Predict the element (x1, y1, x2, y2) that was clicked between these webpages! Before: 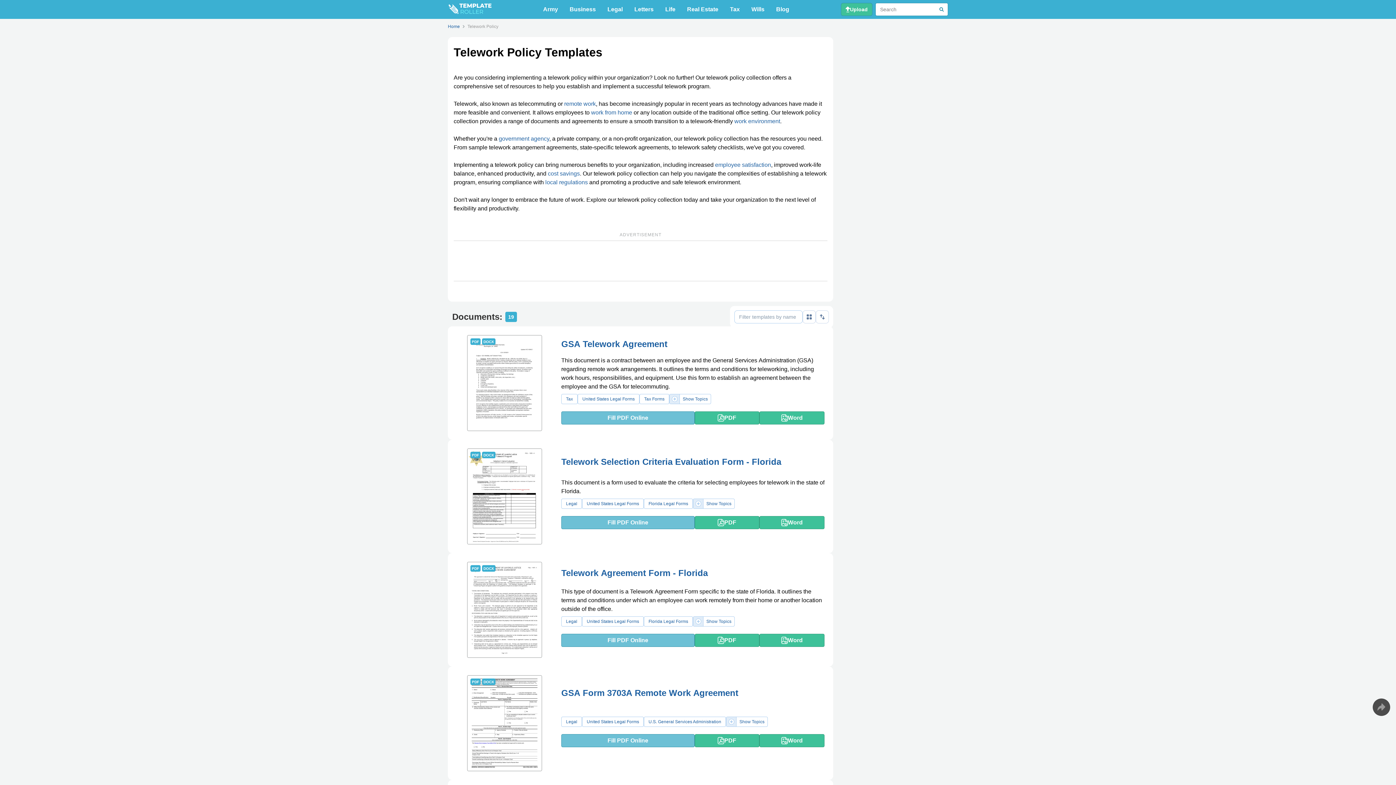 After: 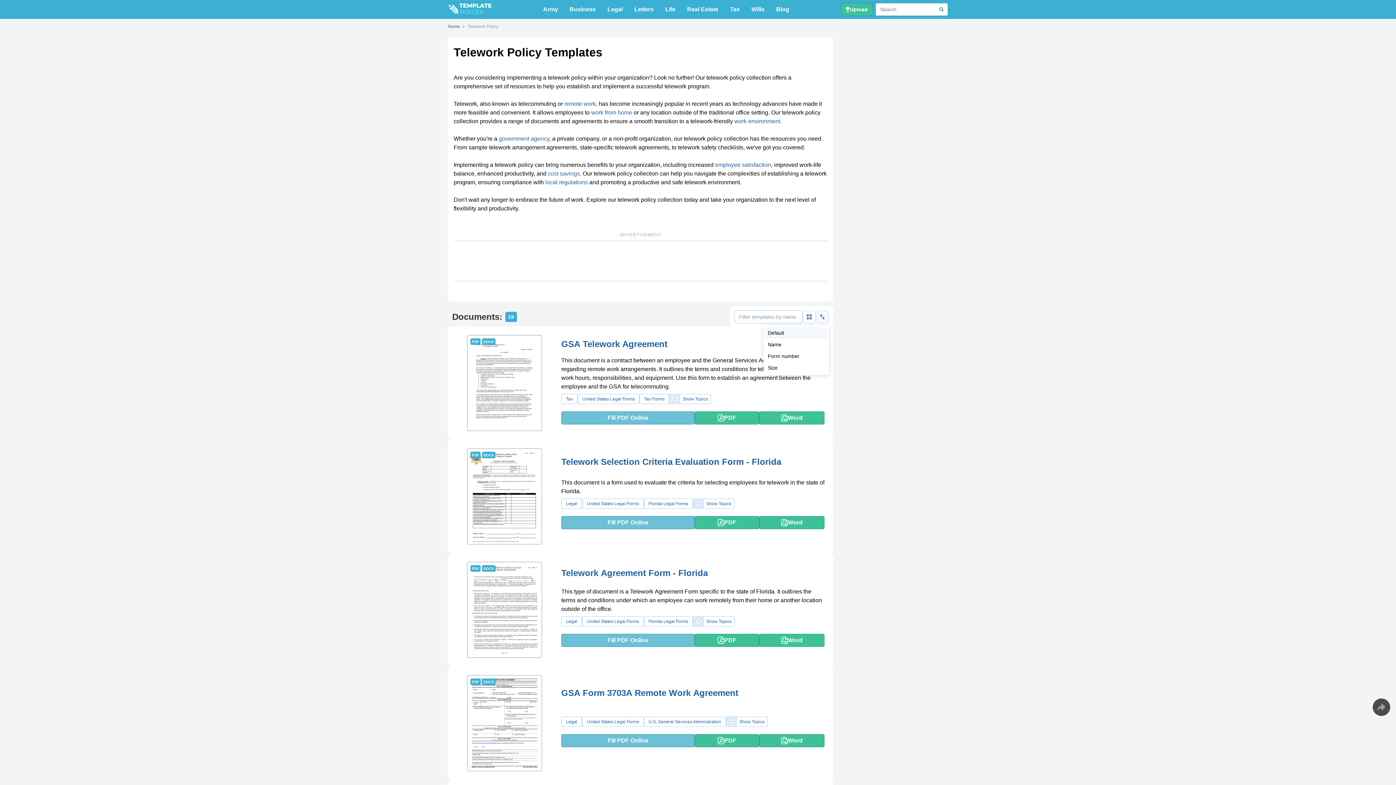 Action: bbox: (816, 310, 829, 323)